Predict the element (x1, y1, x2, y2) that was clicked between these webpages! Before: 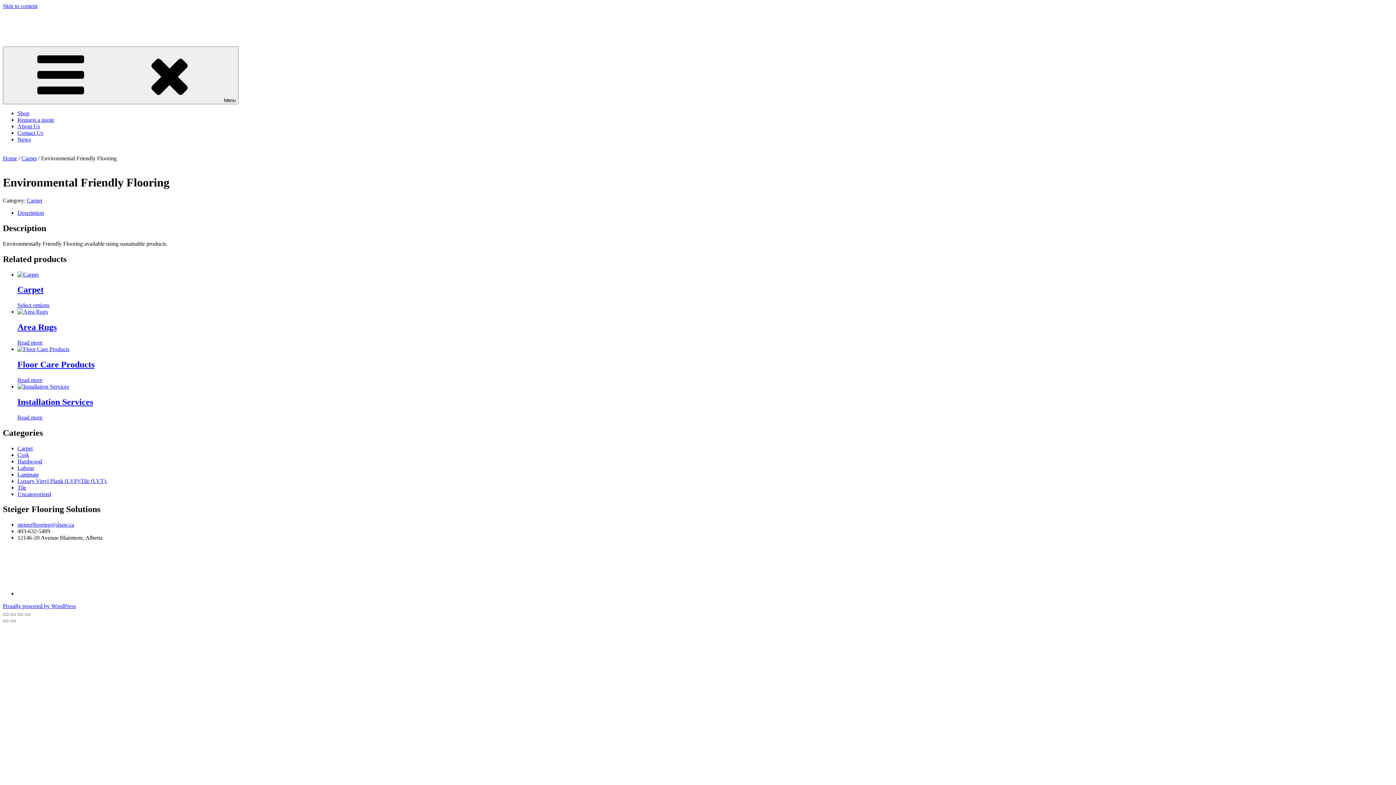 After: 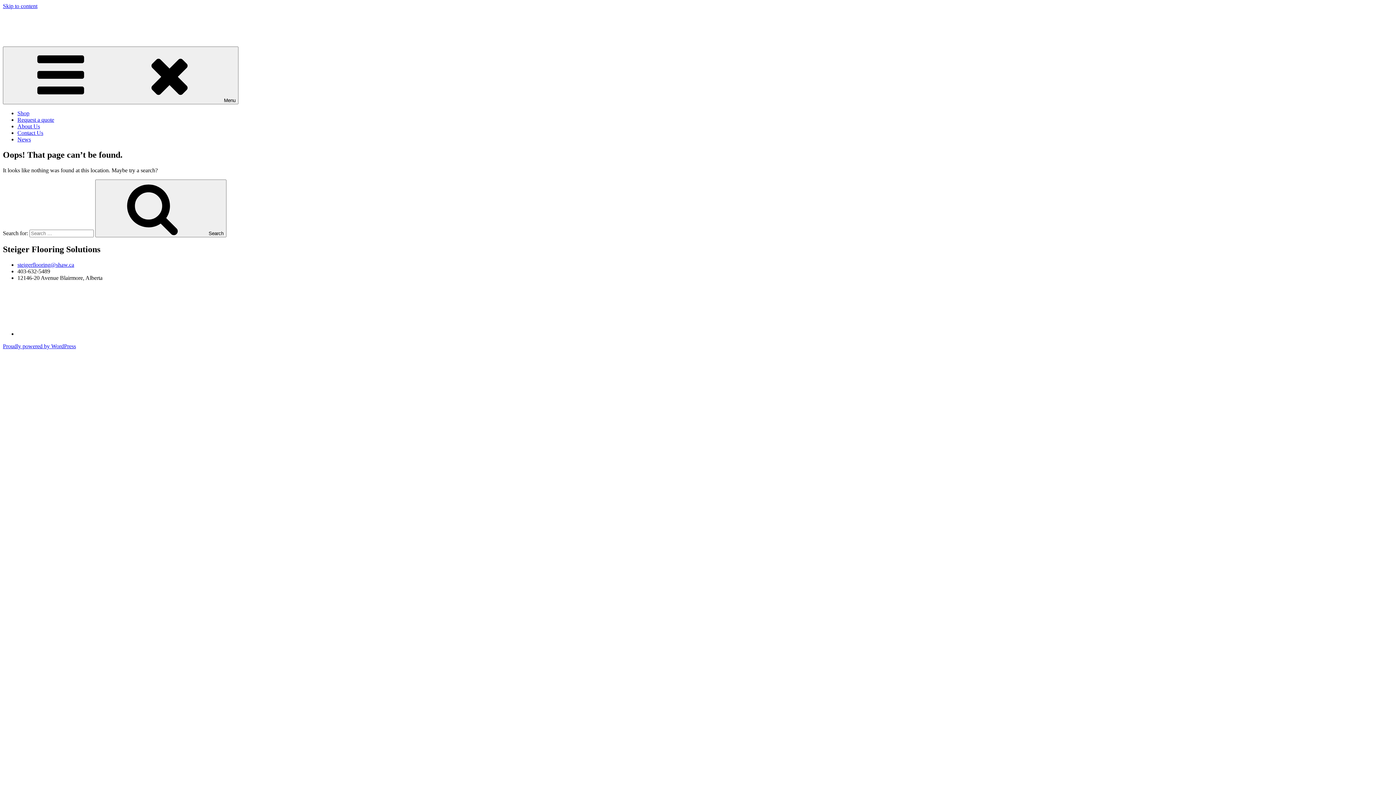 Action: bbox: (2, 161, 84, 168)